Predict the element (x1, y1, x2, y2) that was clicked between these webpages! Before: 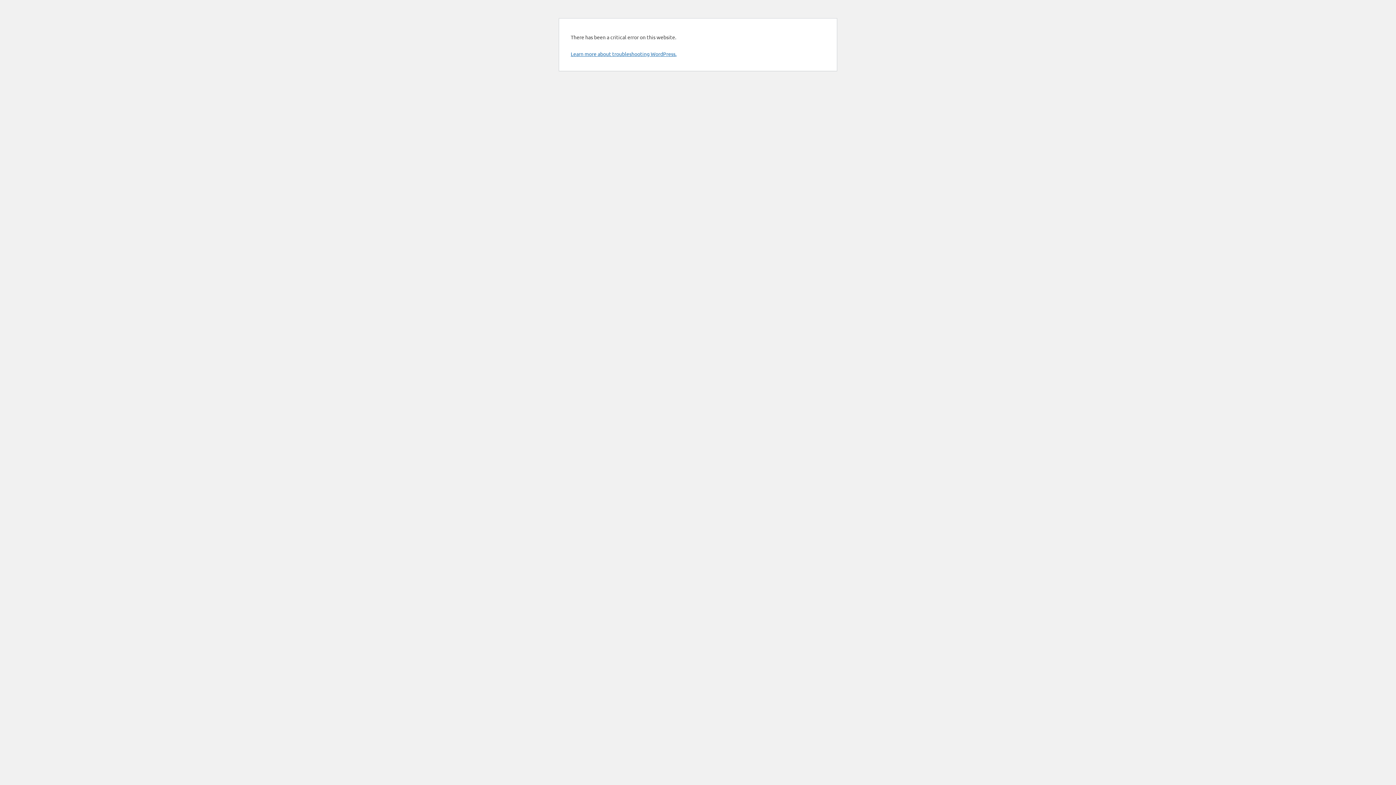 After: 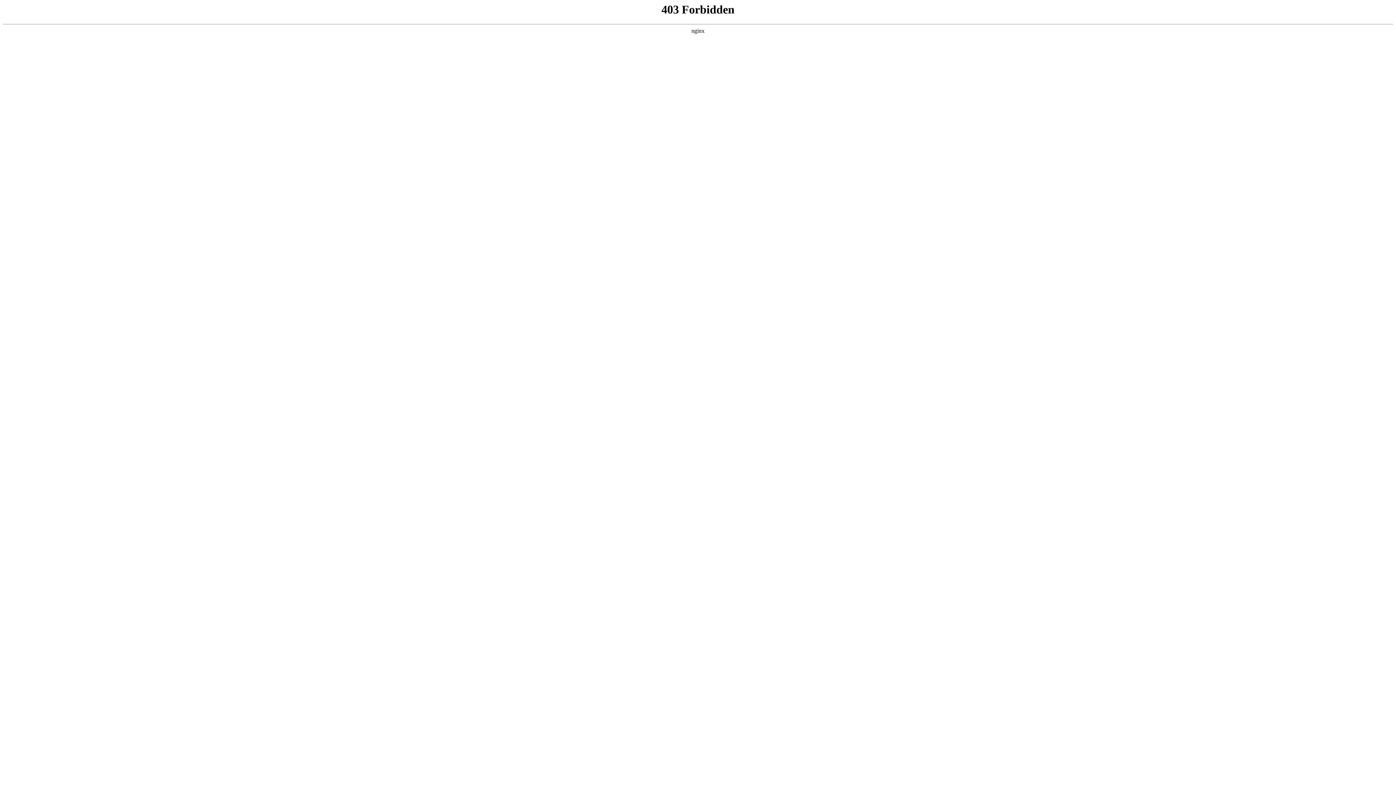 Action: bbox: (570, 50, 676, 57) label: Learn more about troubleshooting WordPress.